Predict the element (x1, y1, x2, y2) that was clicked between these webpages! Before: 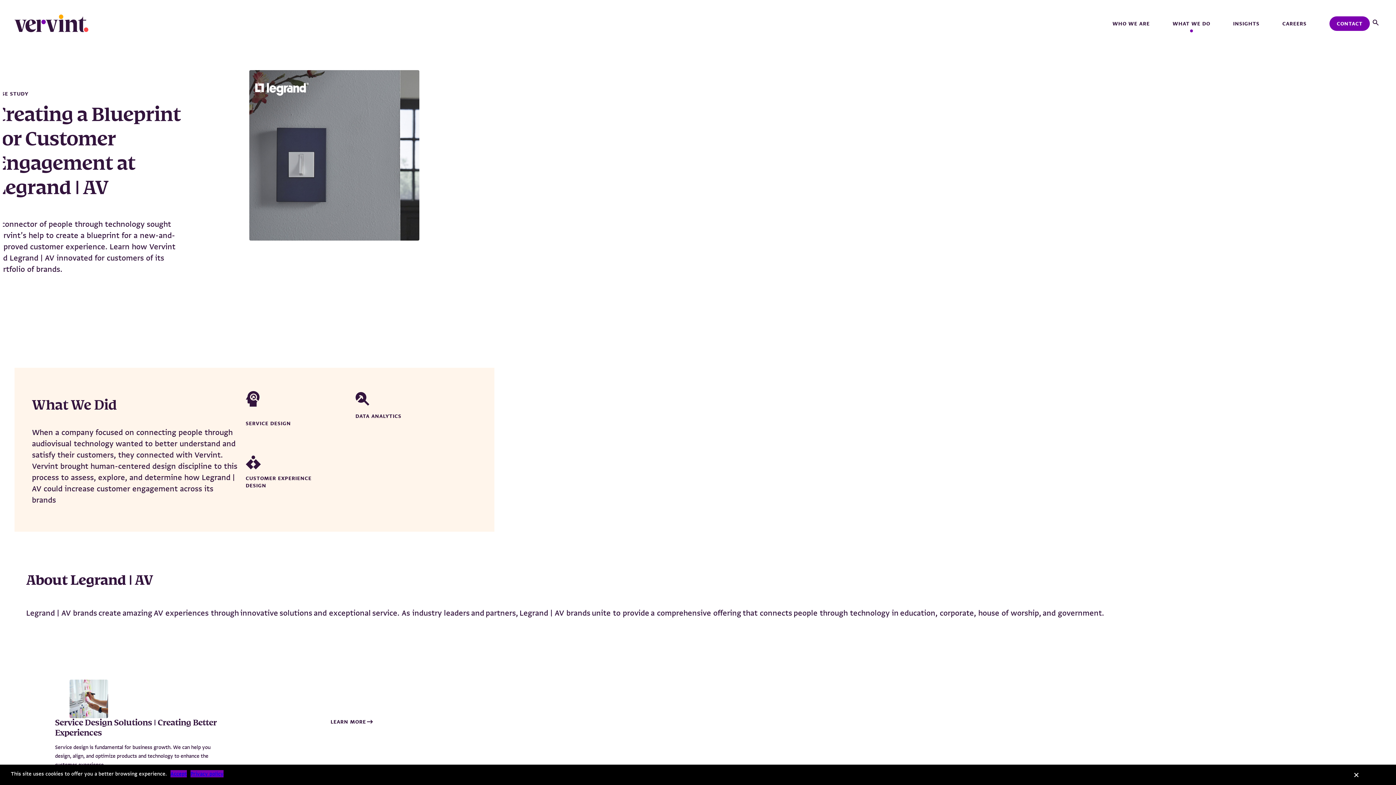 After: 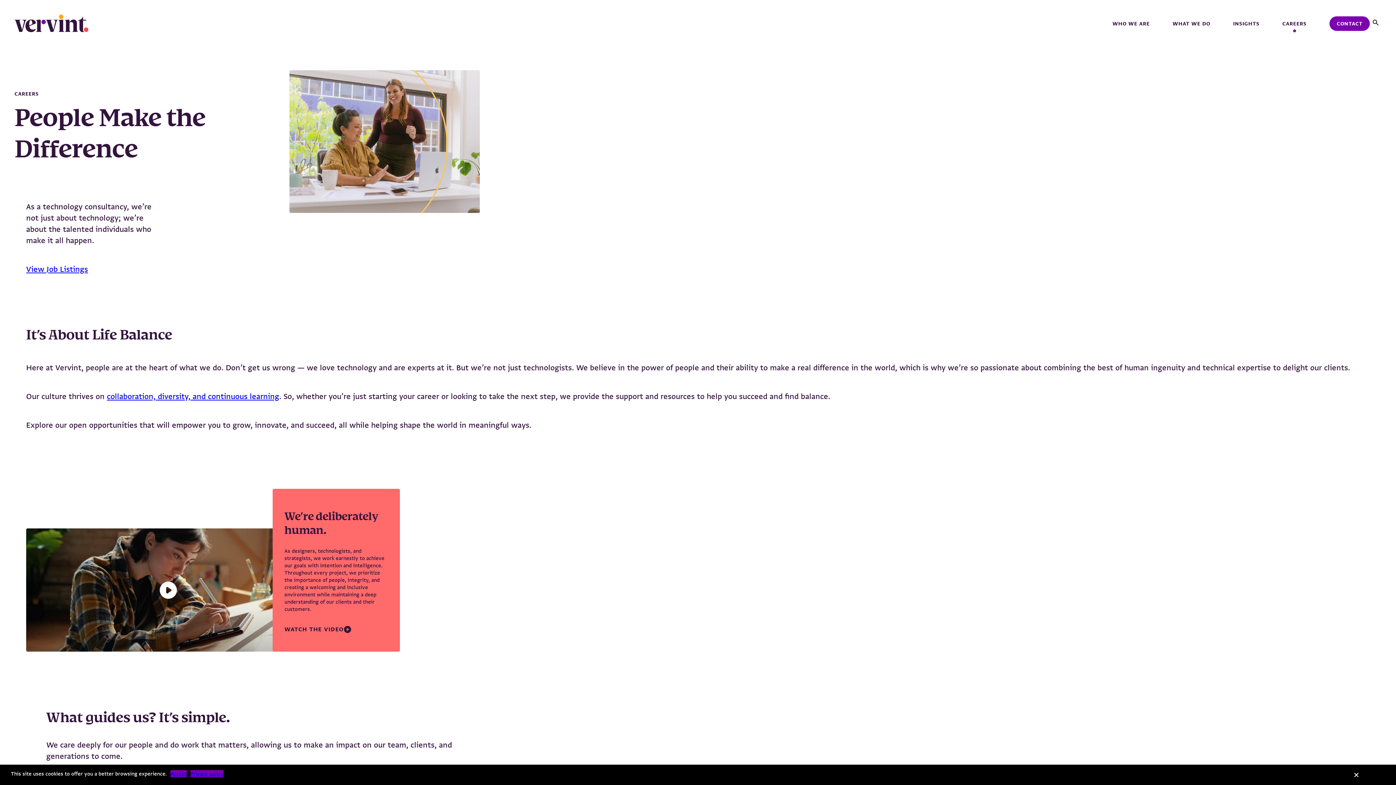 Action: bbox: (1275, 16, 1314, 30) label: CAREERS